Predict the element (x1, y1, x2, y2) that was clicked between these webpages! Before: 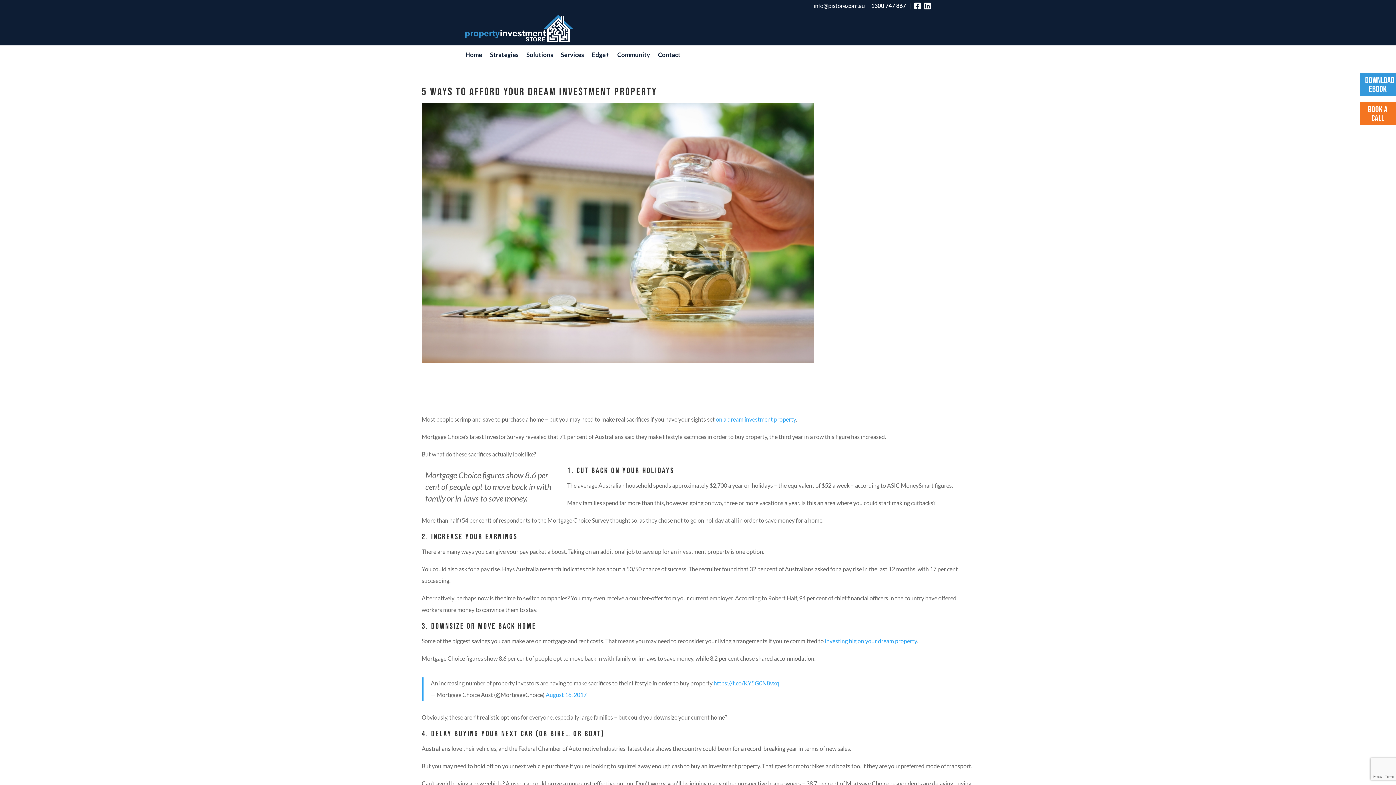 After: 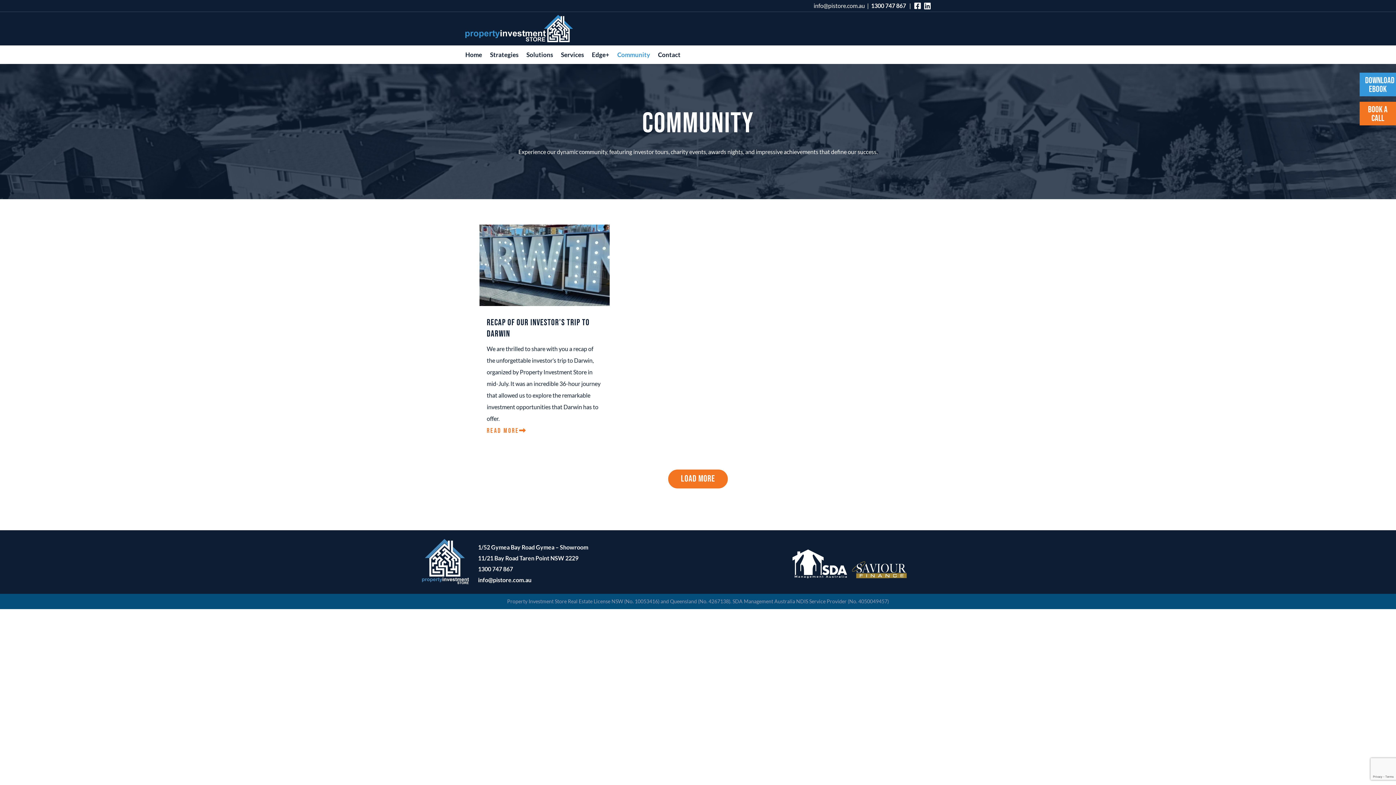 Action: label: Community bbox: (617, 52, 650, 60)